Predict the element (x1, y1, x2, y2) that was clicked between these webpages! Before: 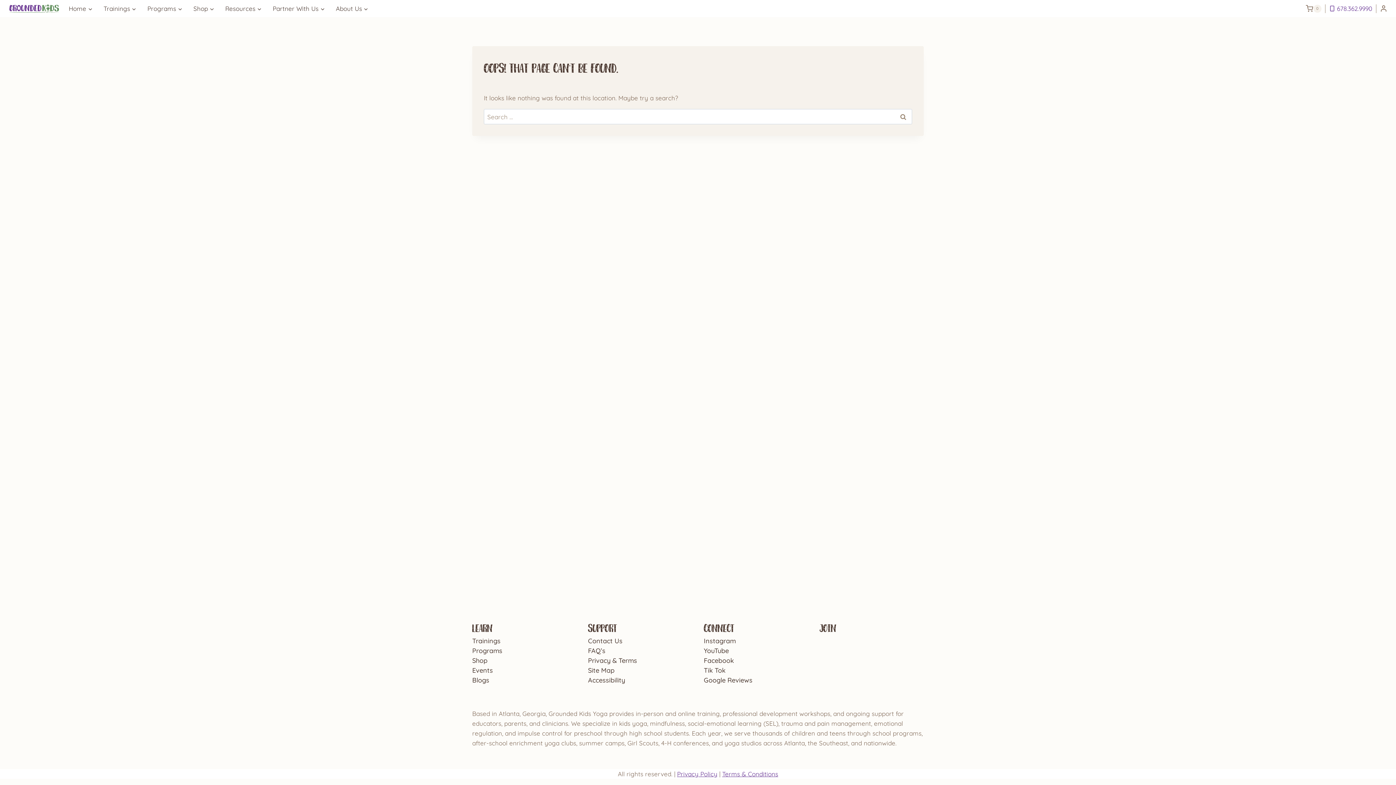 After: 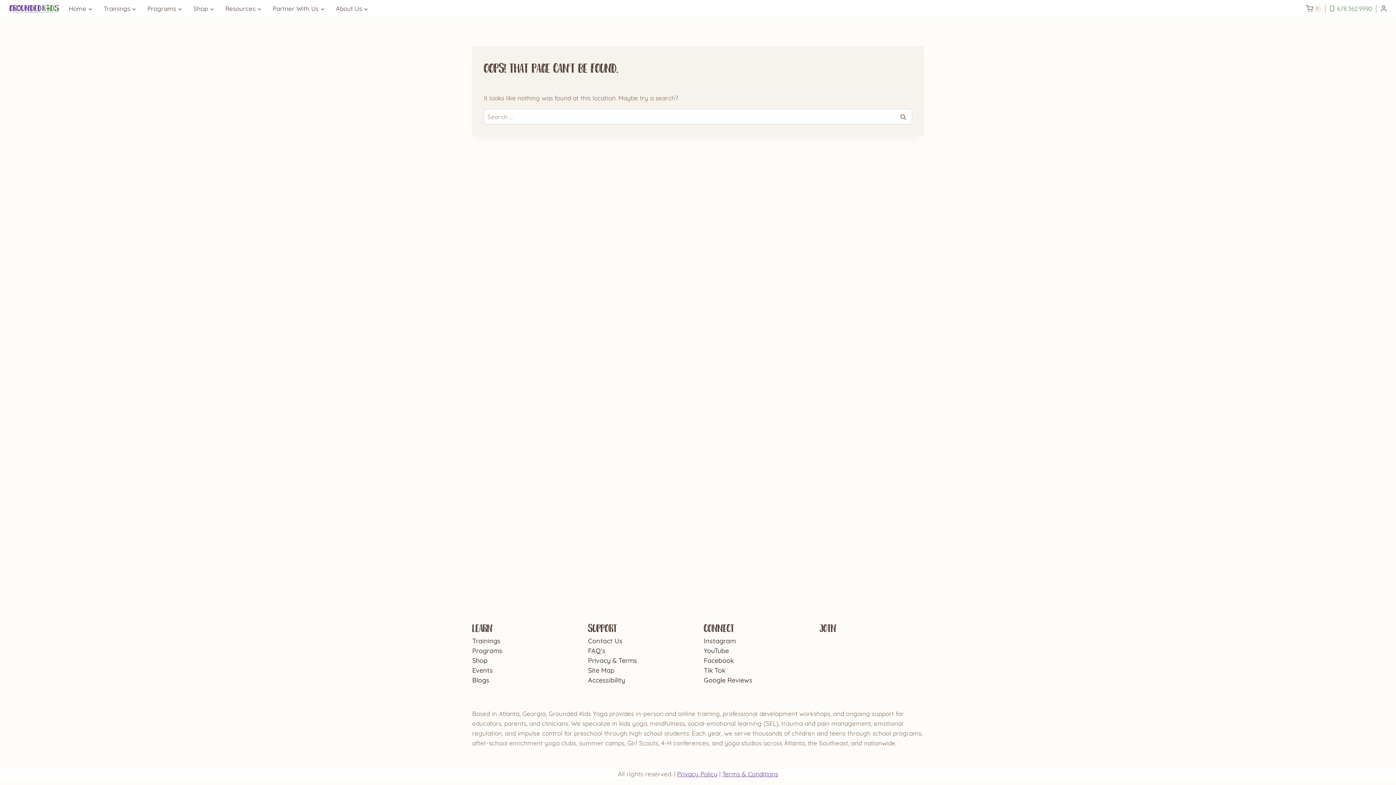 Action: label: 678.362.9990 bbox: (1329, 3, 1372, 13)